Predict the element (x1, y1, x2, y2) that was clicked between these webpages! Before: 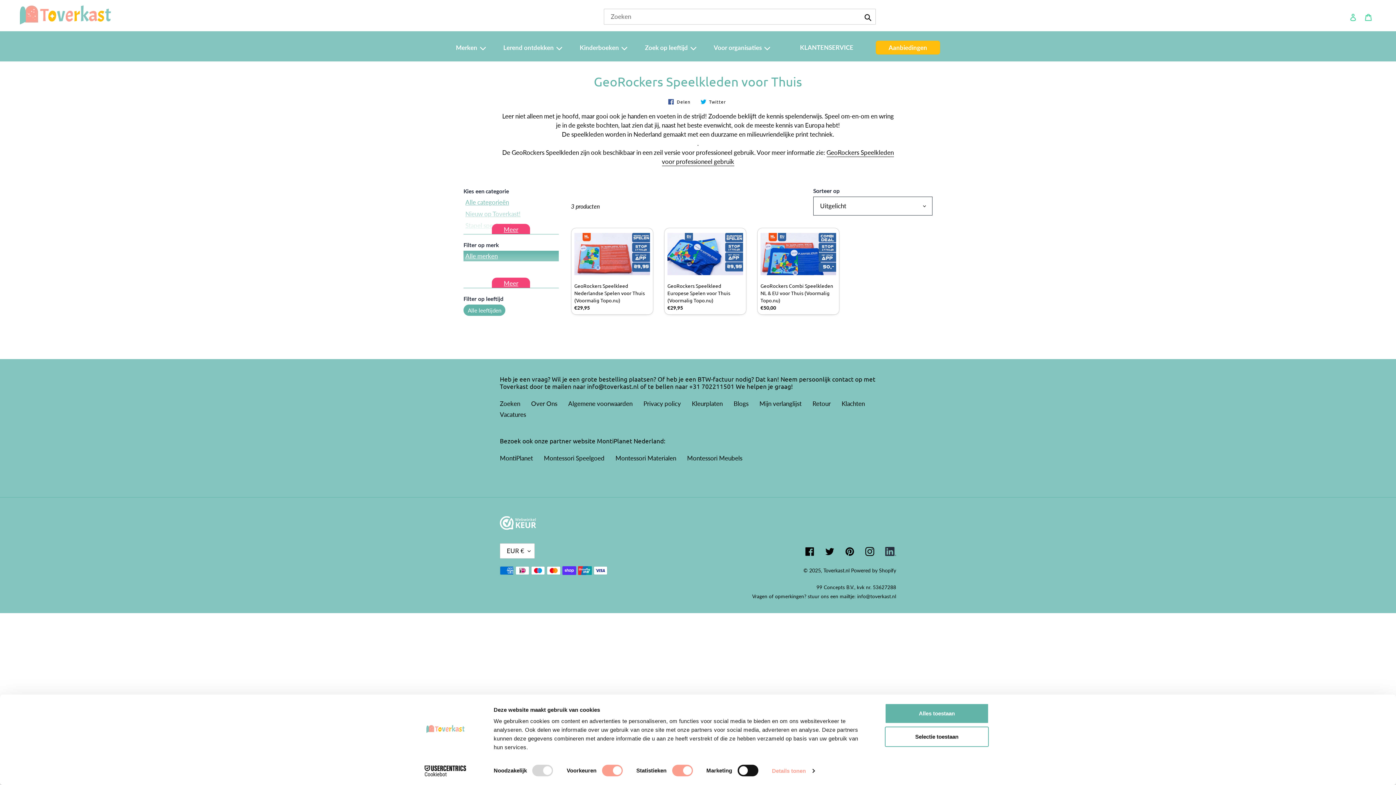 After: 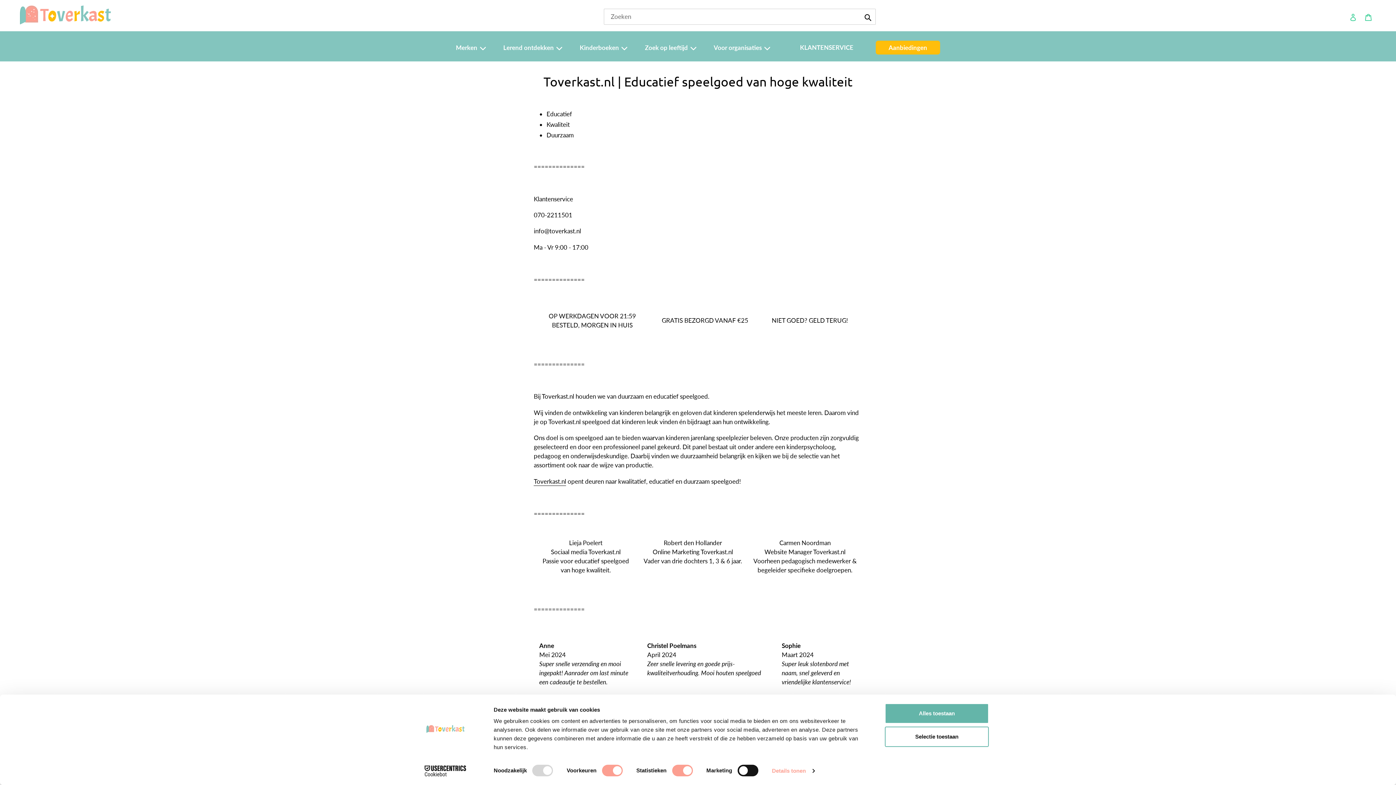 Action: bbox: (531, 399, 557, 407) label: Over Ons